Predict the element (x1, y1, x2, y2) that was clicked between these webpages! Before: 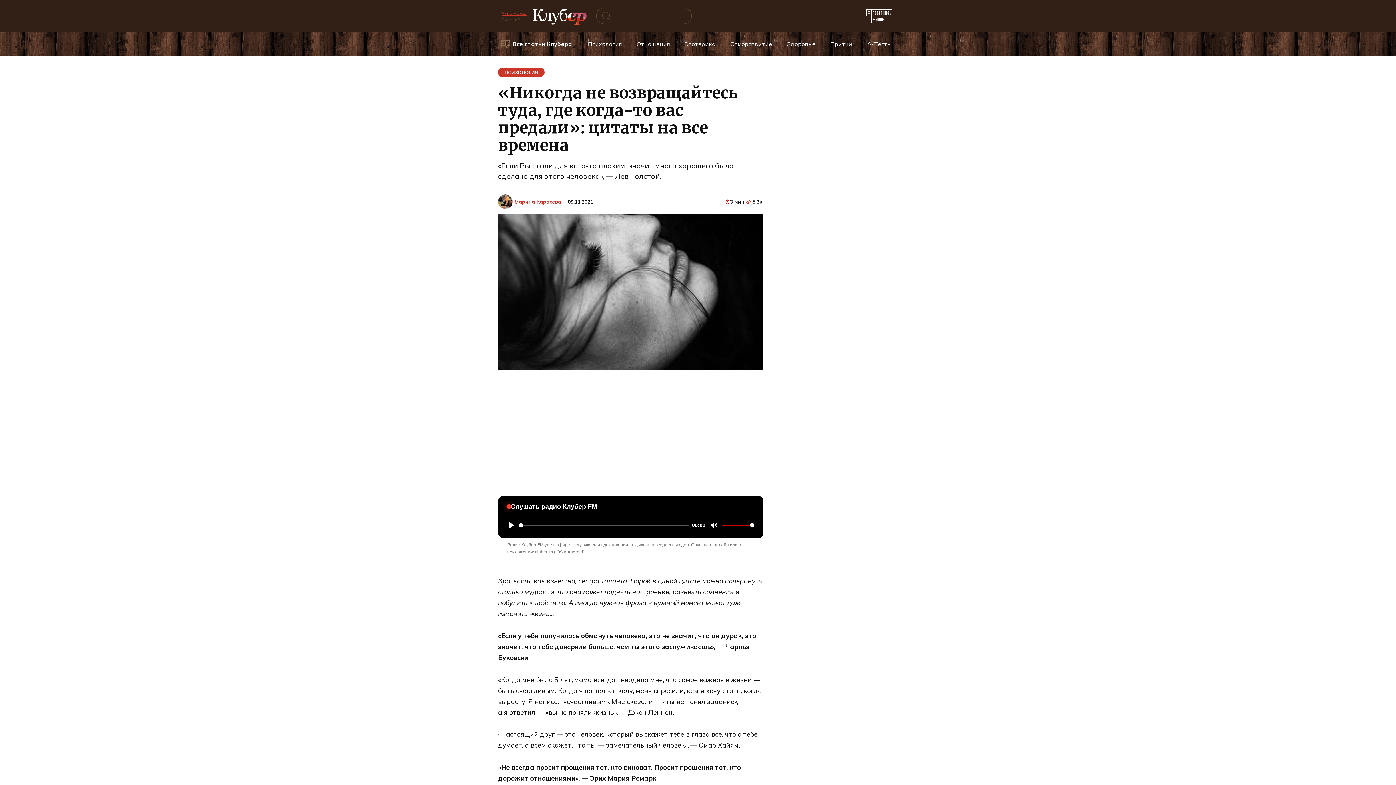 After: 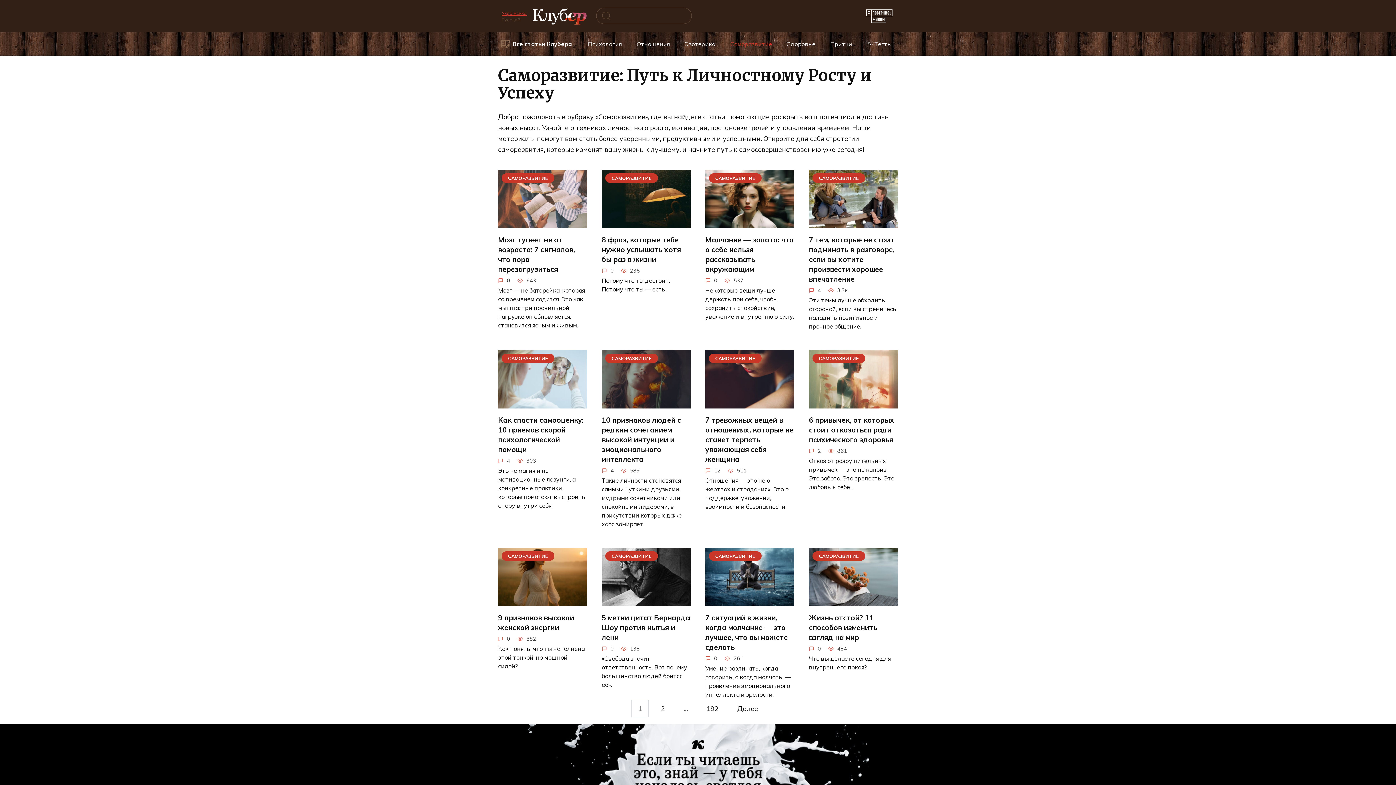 Action: label: Саморазвитие bbox: (727, 32, 774, 55)